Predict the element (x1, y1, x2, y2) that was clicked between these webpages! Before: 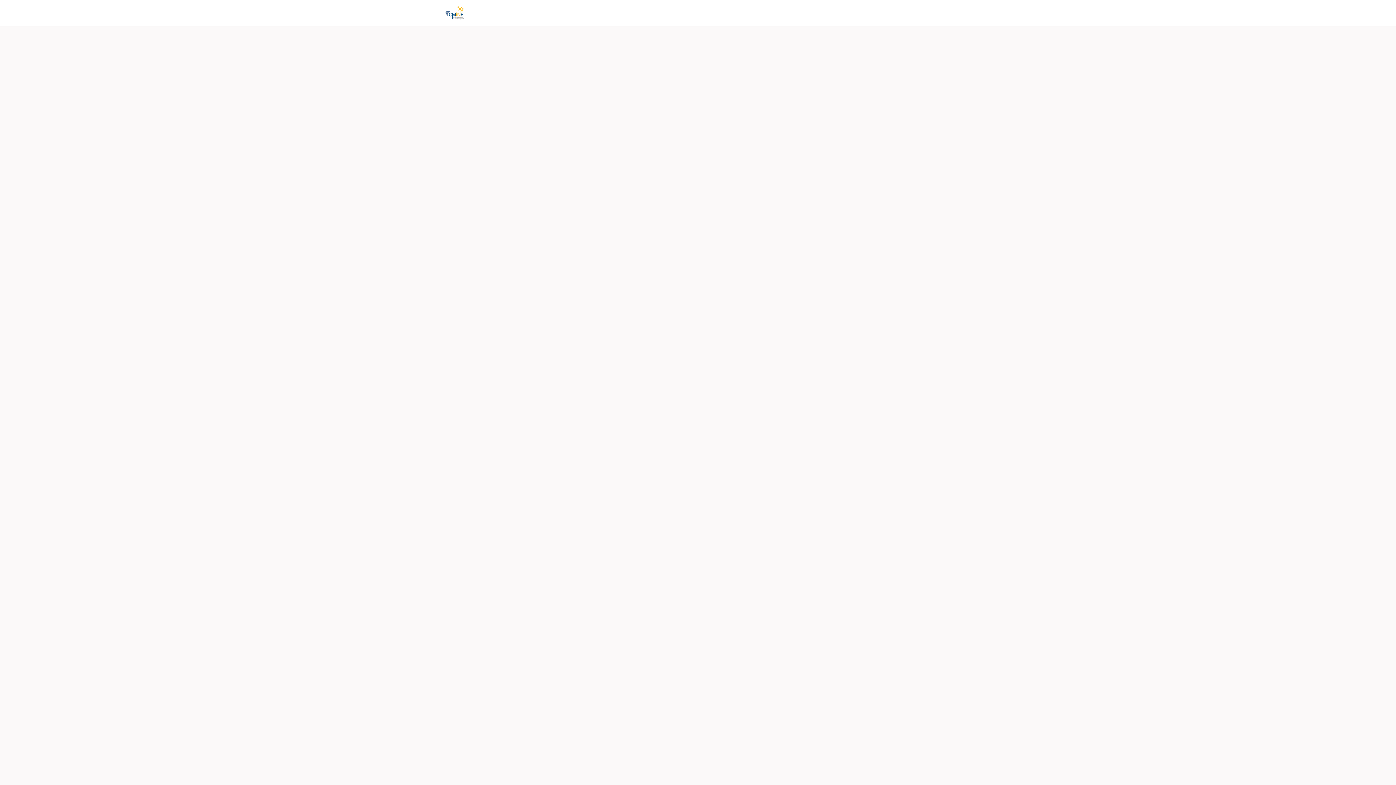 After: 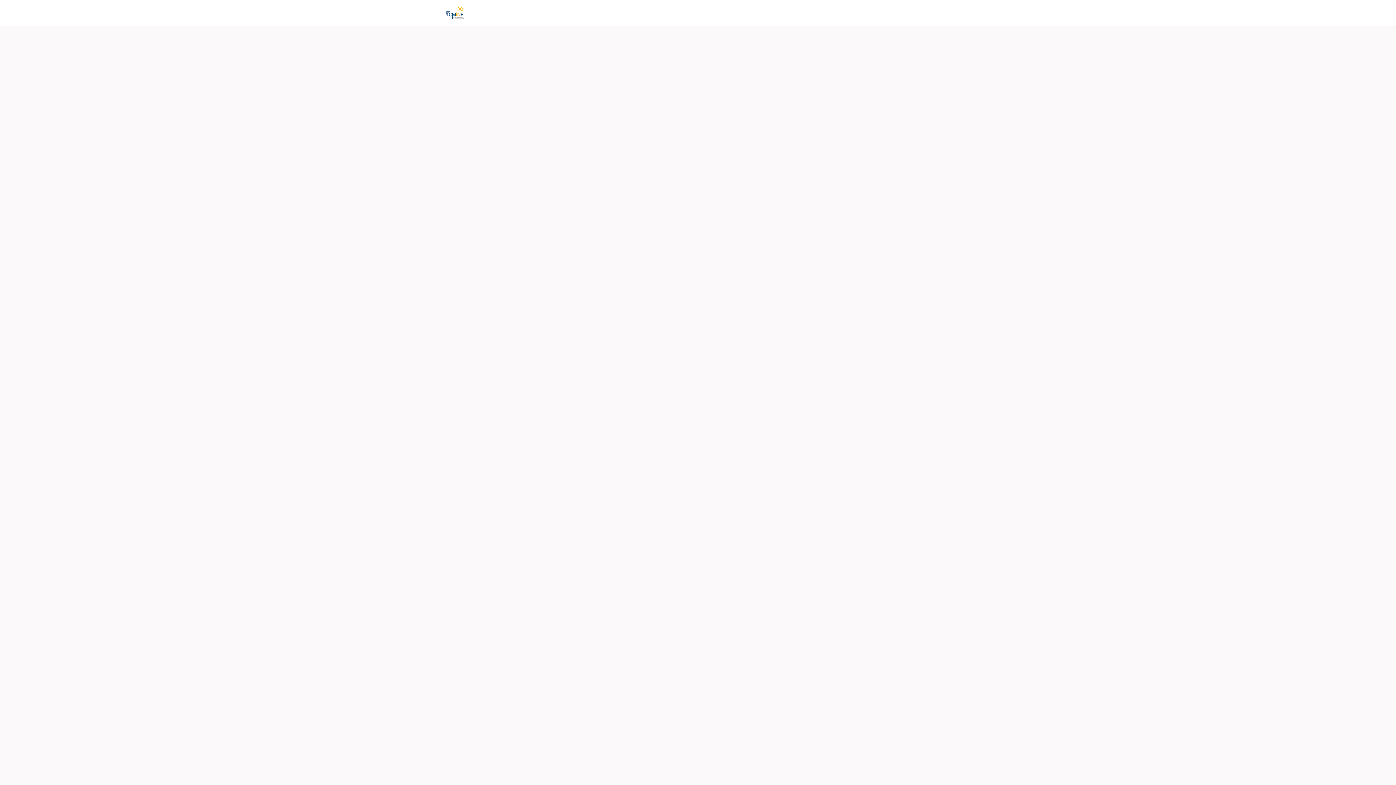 Action: label: News Feeds bbox: (531, 0, 572, 26)